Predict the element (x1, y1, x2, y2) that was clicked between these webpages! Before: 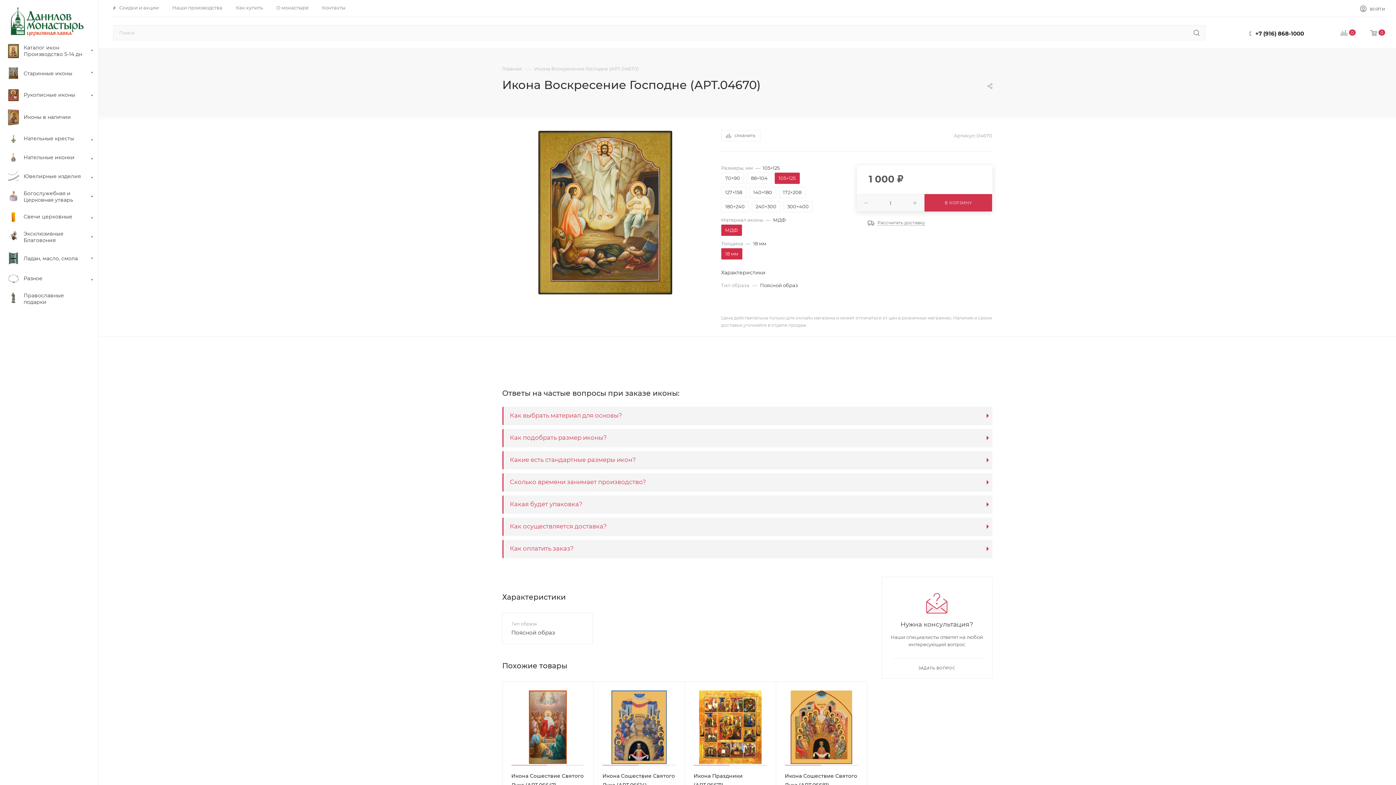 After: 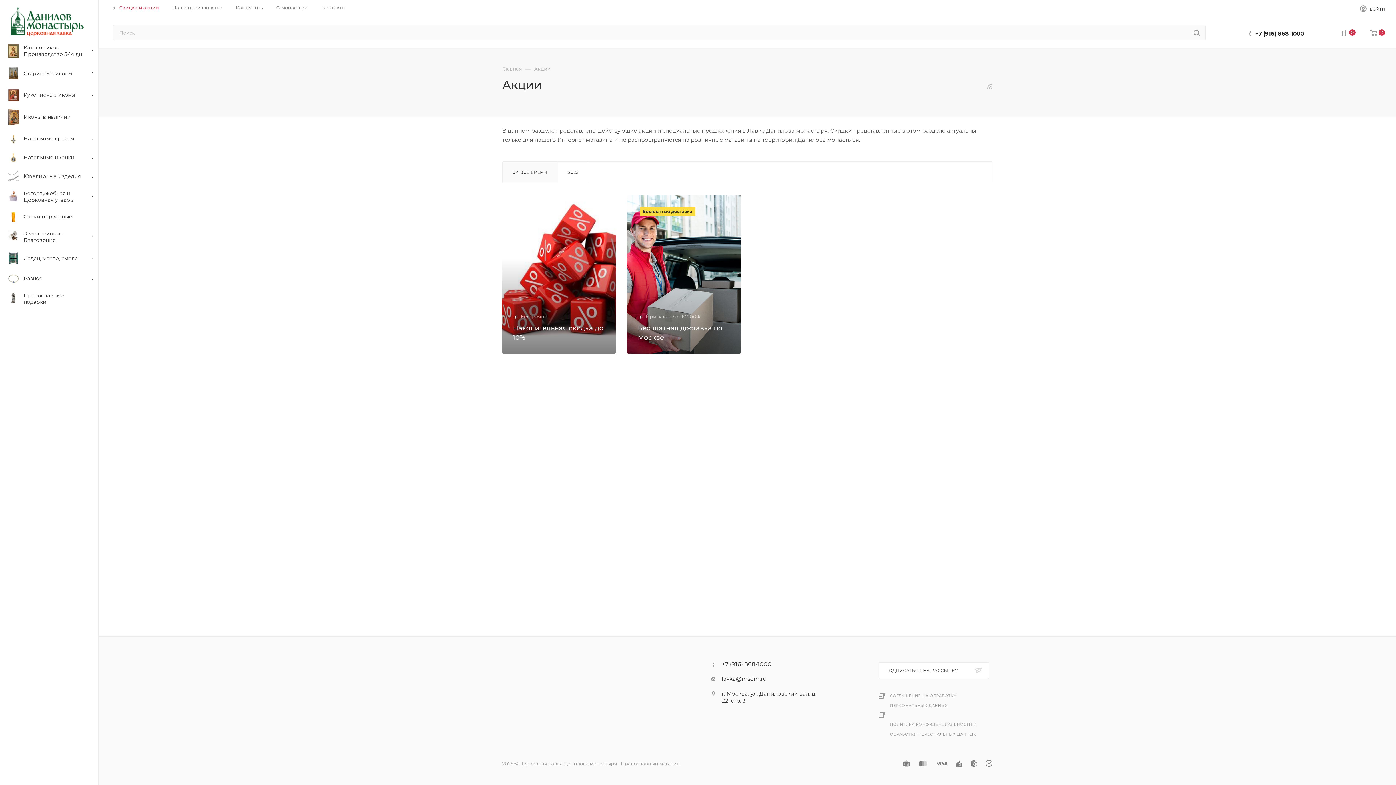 Action: bbox: (112, 4, 158, 10) label:  Скидки и акции